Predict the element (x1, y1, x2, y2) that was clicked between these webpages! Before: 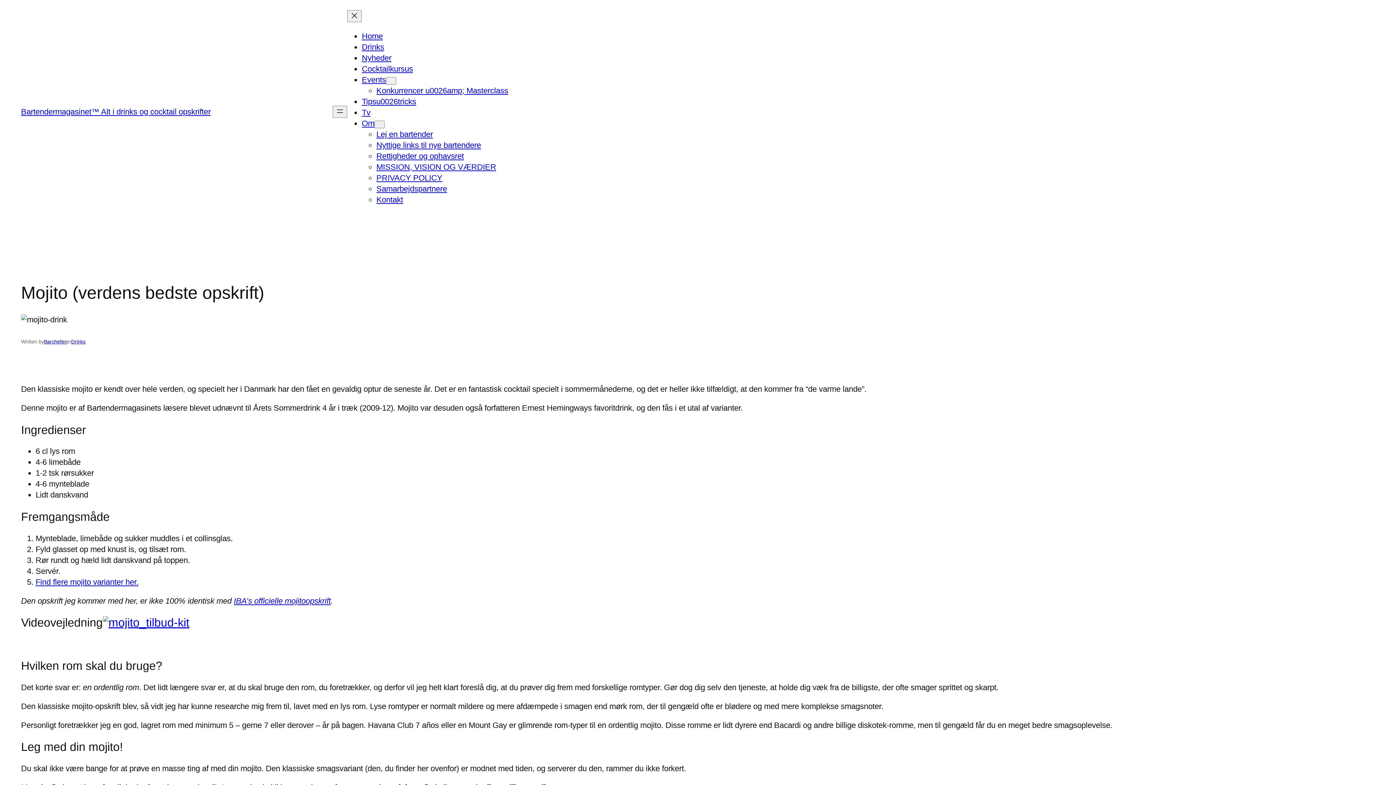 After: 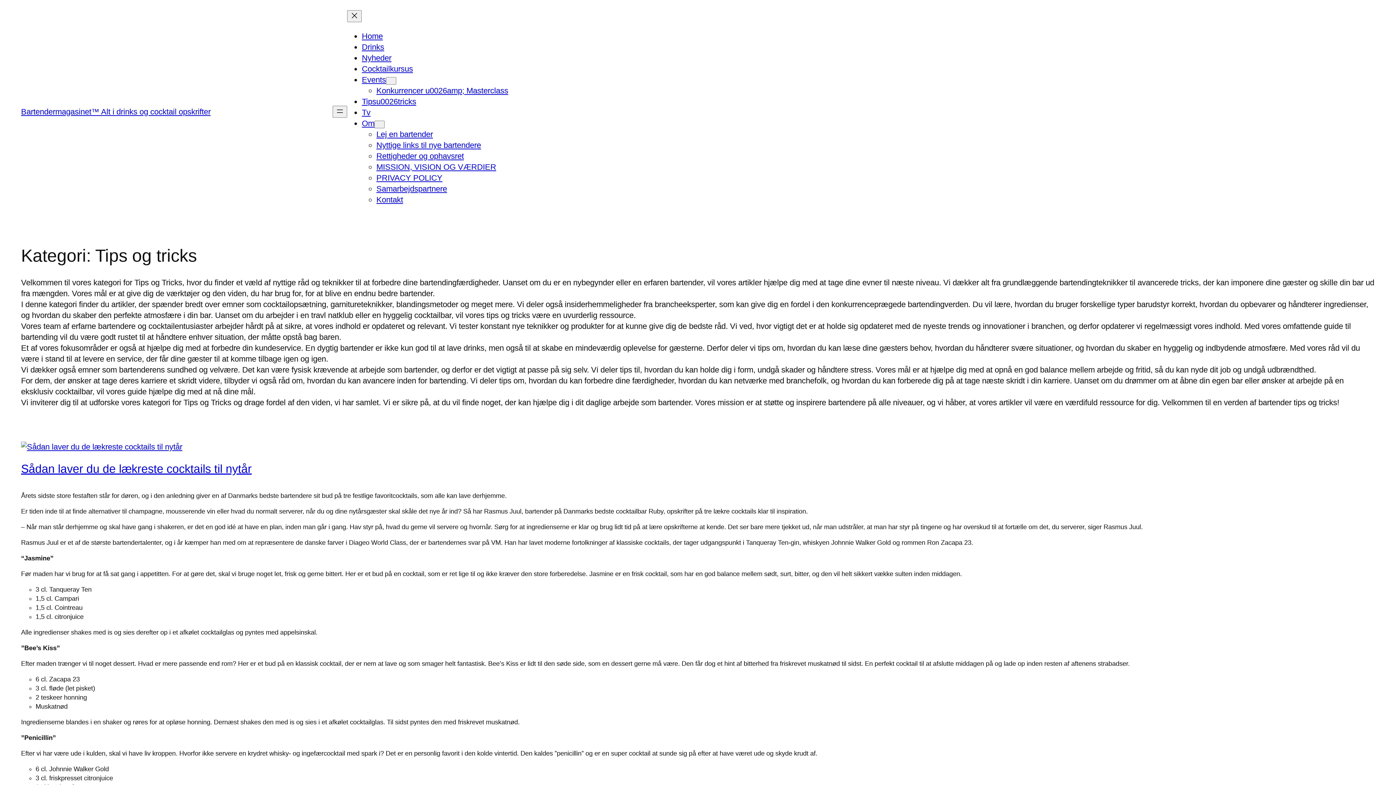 Action: label: Tipsu0026tricks bbox: (361, 97, 416, 106)